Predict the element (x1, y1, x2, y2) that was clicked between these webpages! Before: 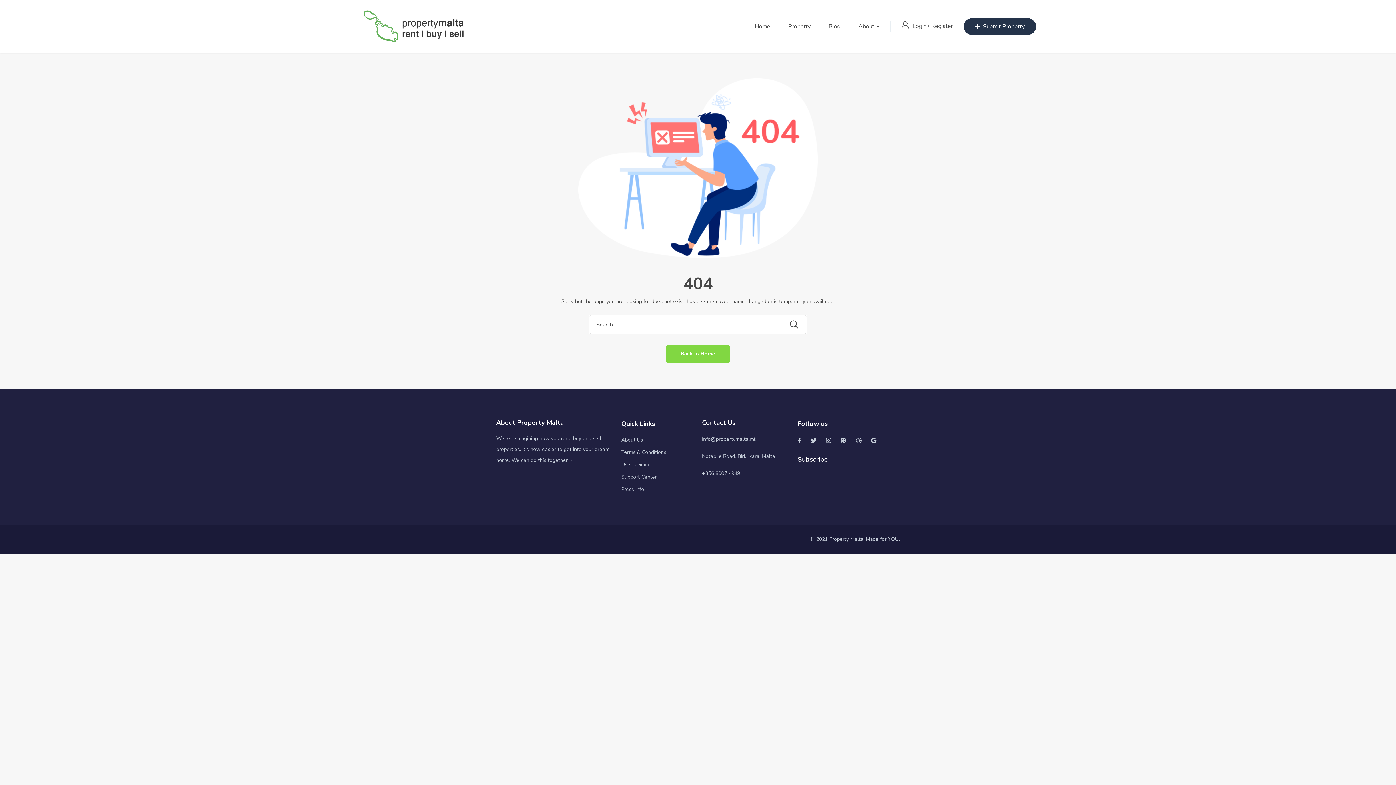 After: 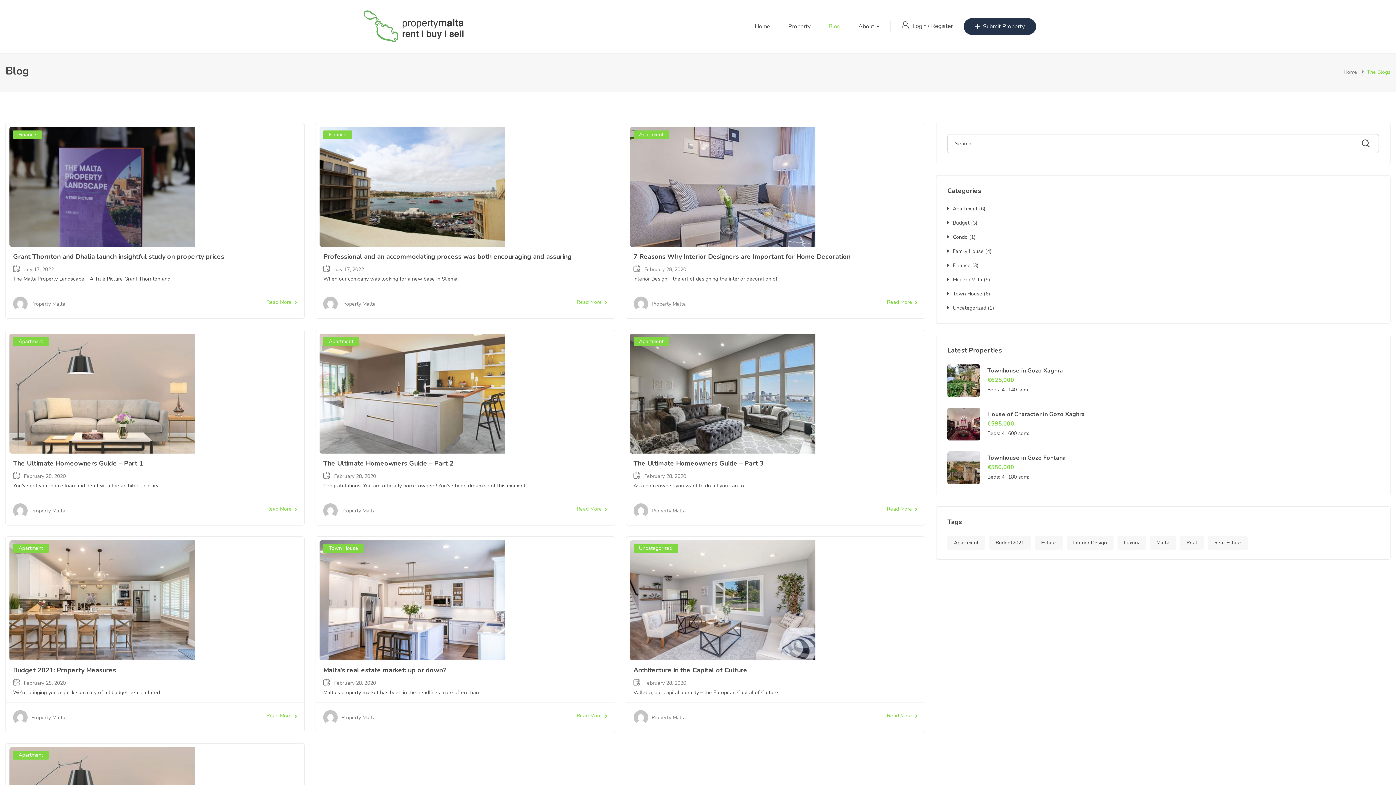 Action: bbox: (828, 10, 840, 42) label: Blog